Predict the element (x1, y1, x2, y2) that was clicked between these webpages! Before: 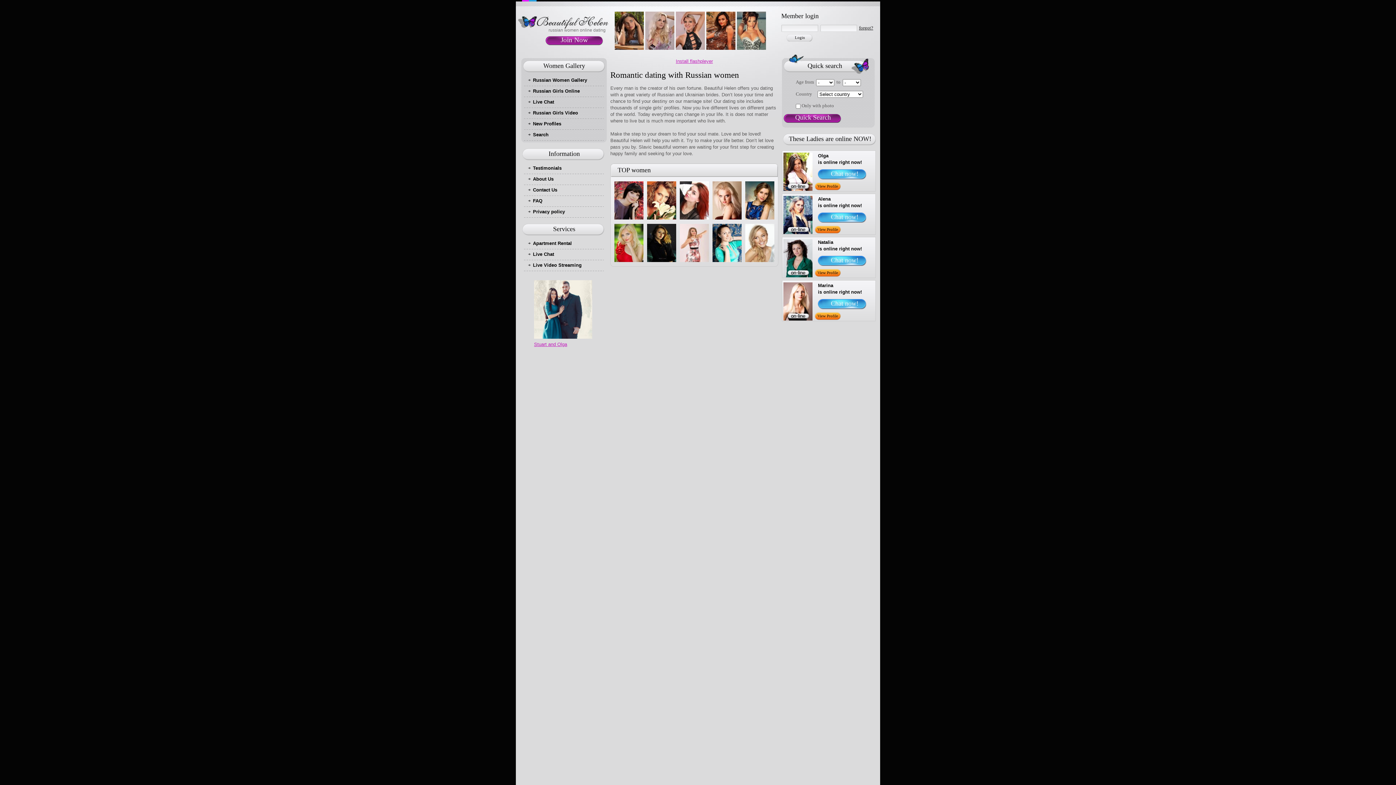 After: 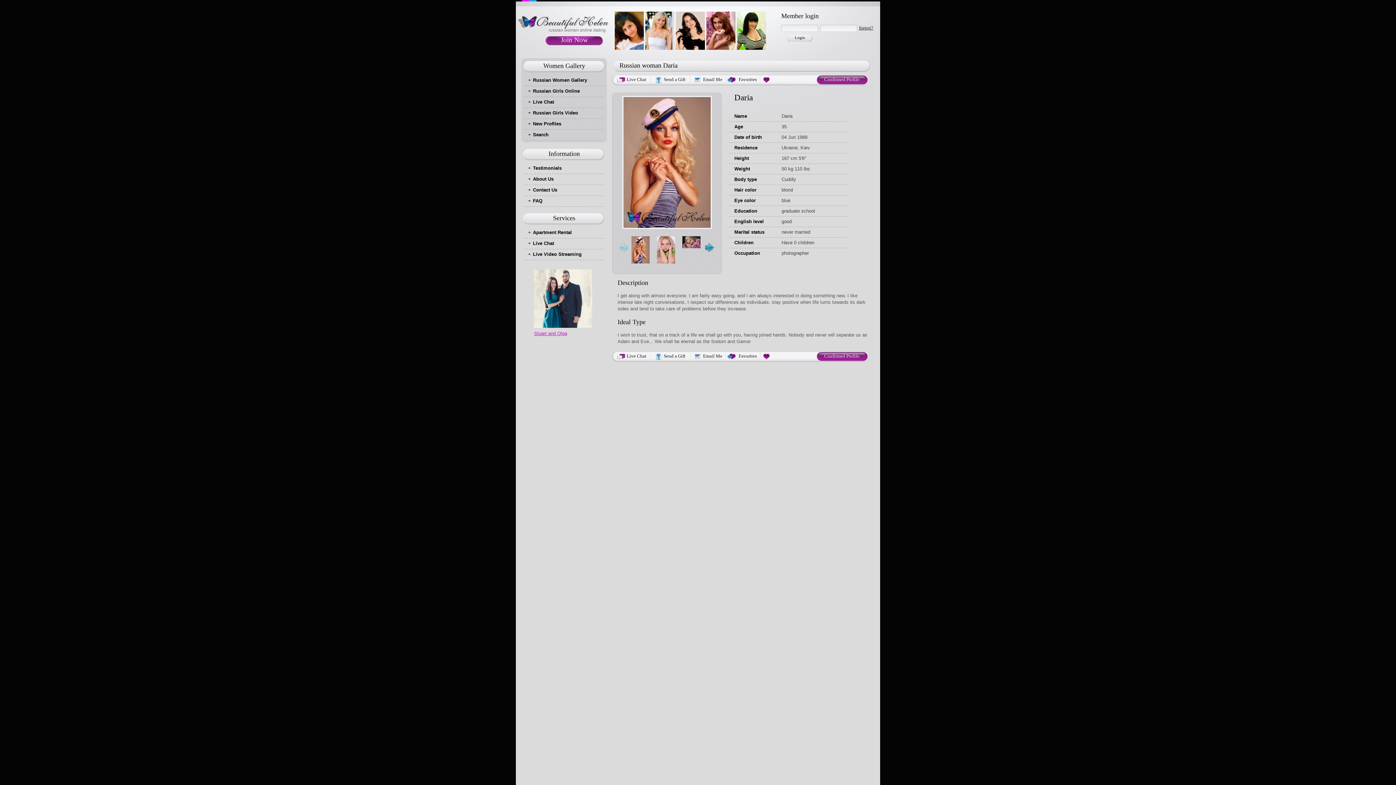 Action: bbox: (712, 215, 741, 220)